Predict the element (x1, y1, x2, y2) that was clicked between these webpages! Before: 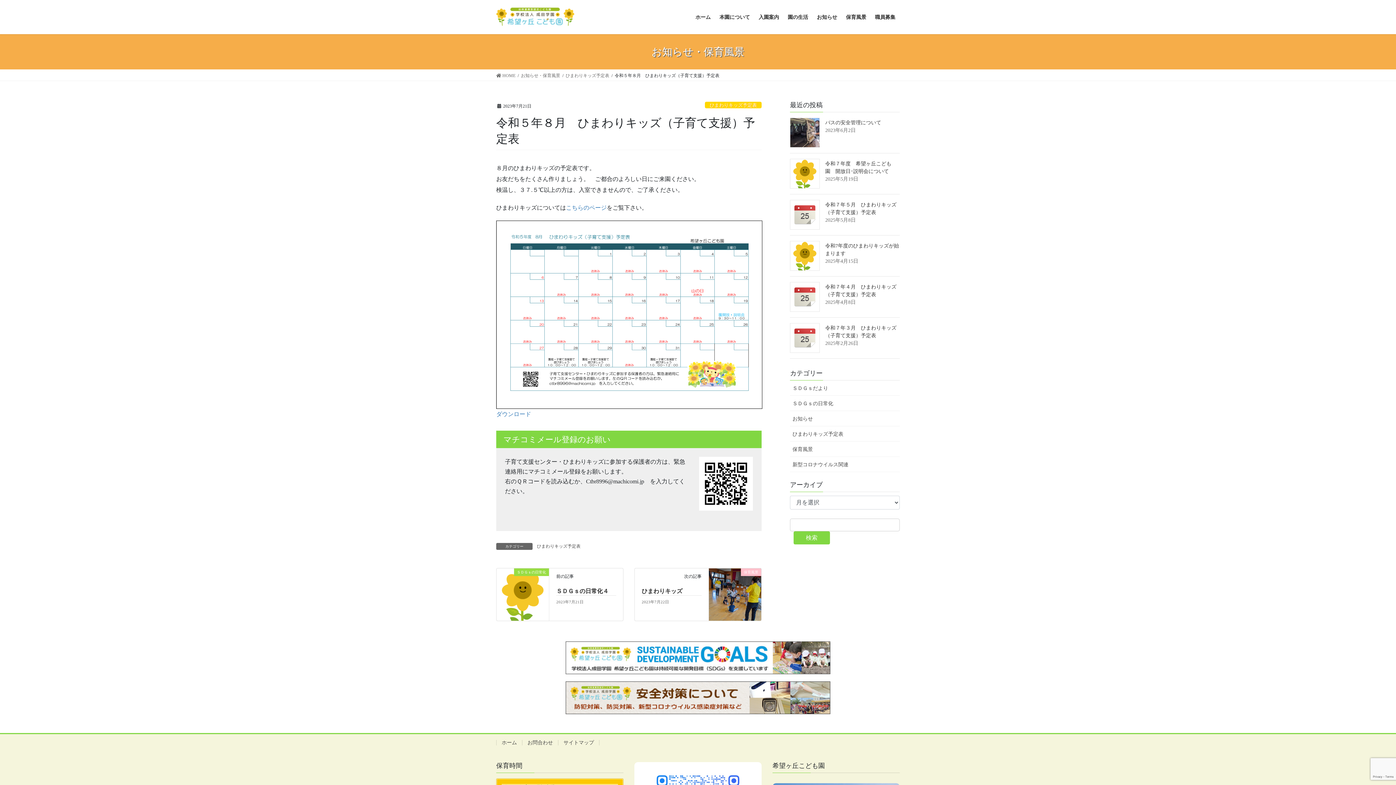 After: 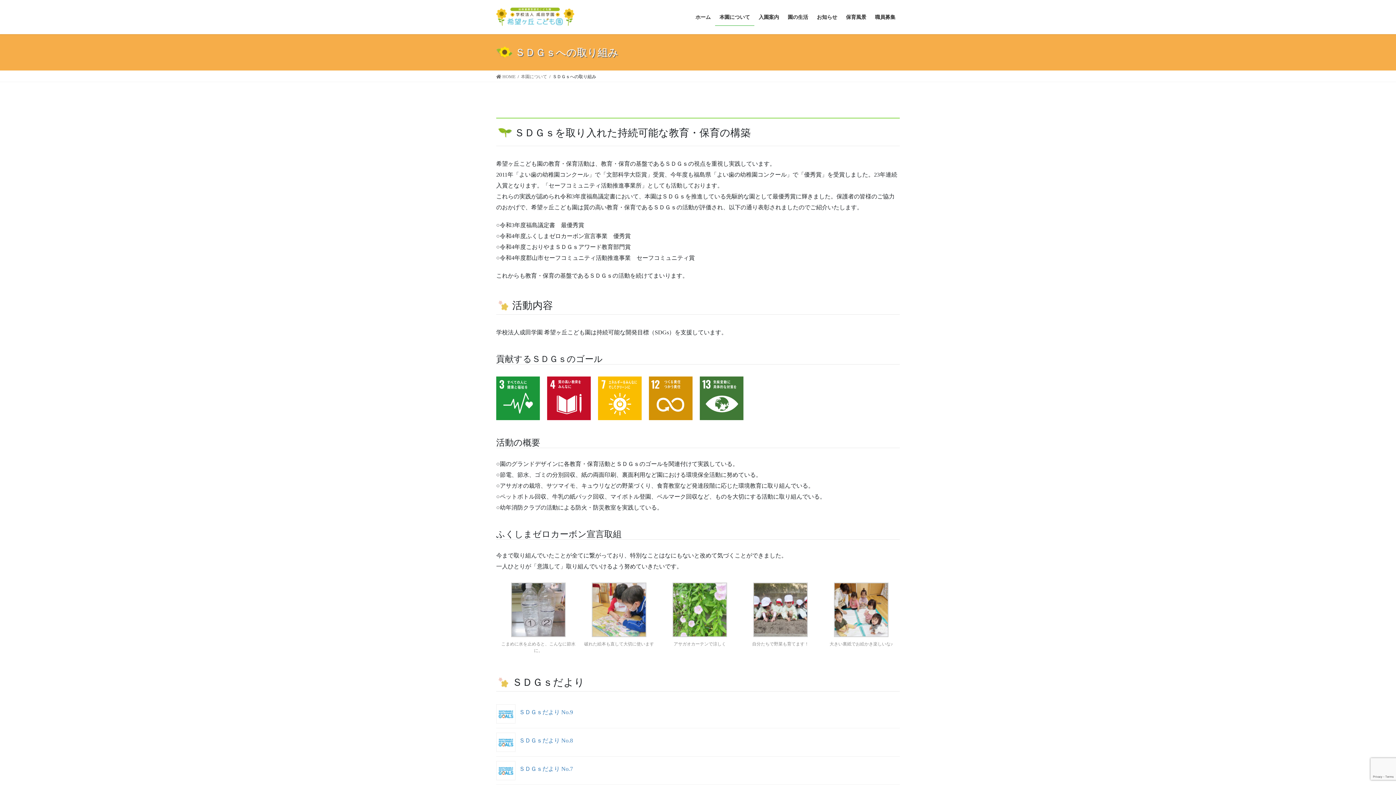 Action: bbox: (496, 641, 900, 674)